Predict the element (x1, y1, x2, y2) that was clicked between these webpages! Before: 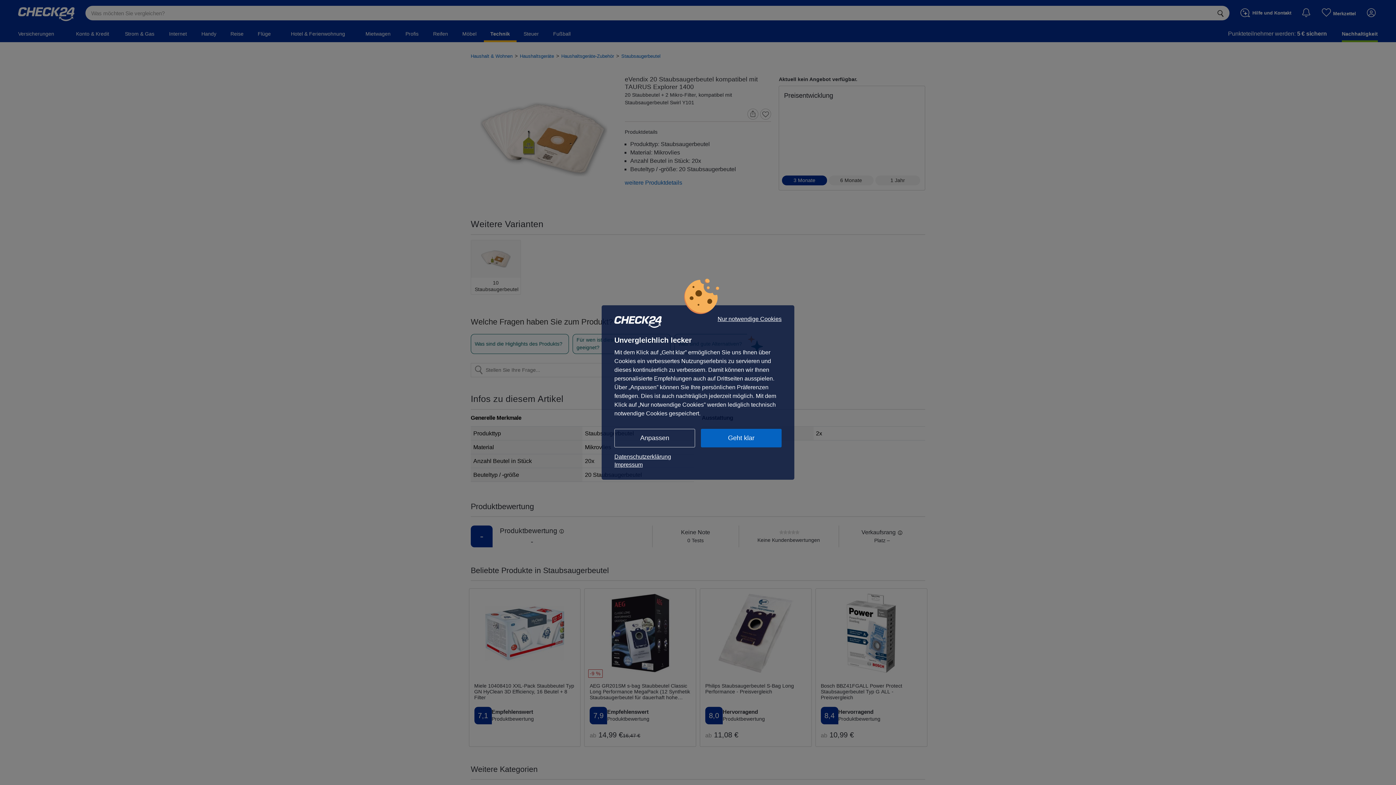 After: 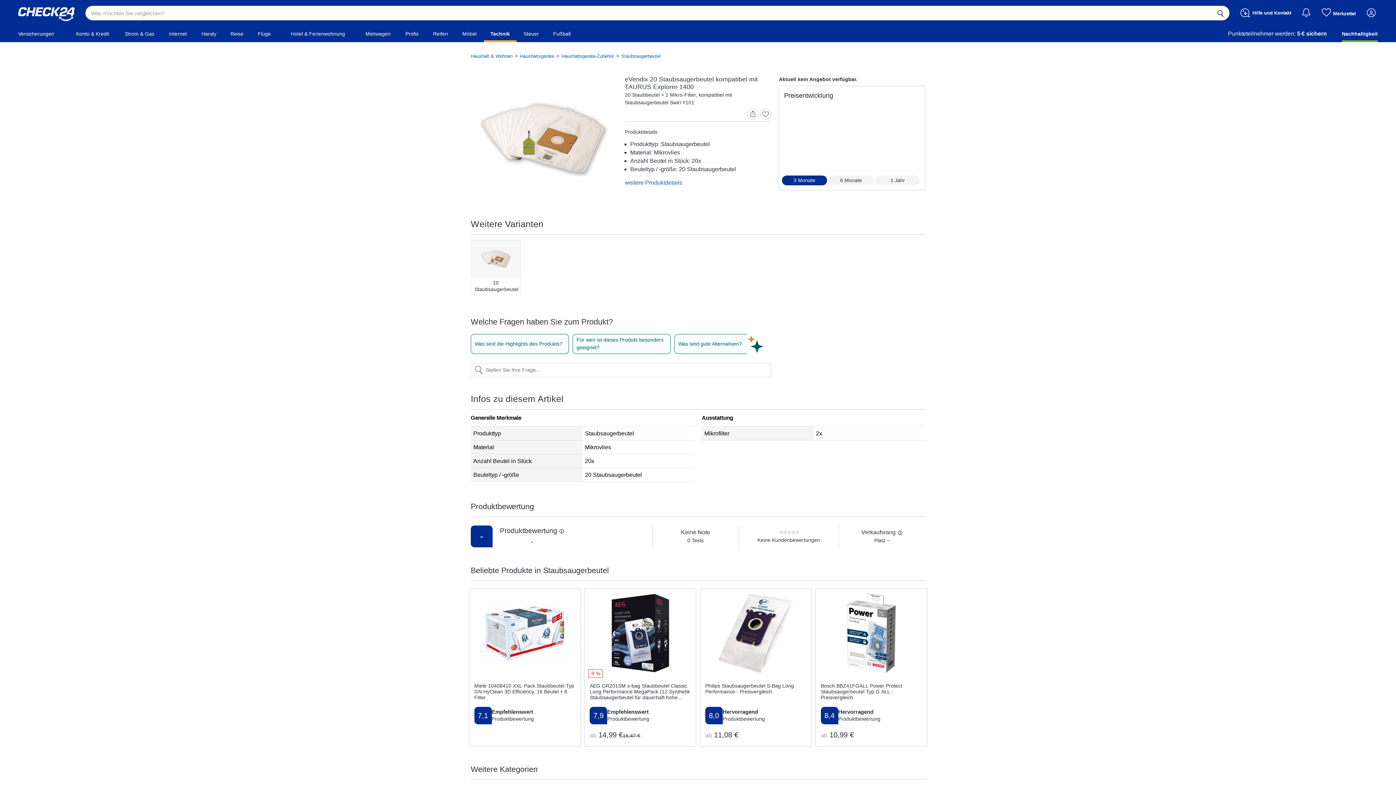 Action: bbox: (717, 316, 781, 322) label: Nur notwendige Cookies